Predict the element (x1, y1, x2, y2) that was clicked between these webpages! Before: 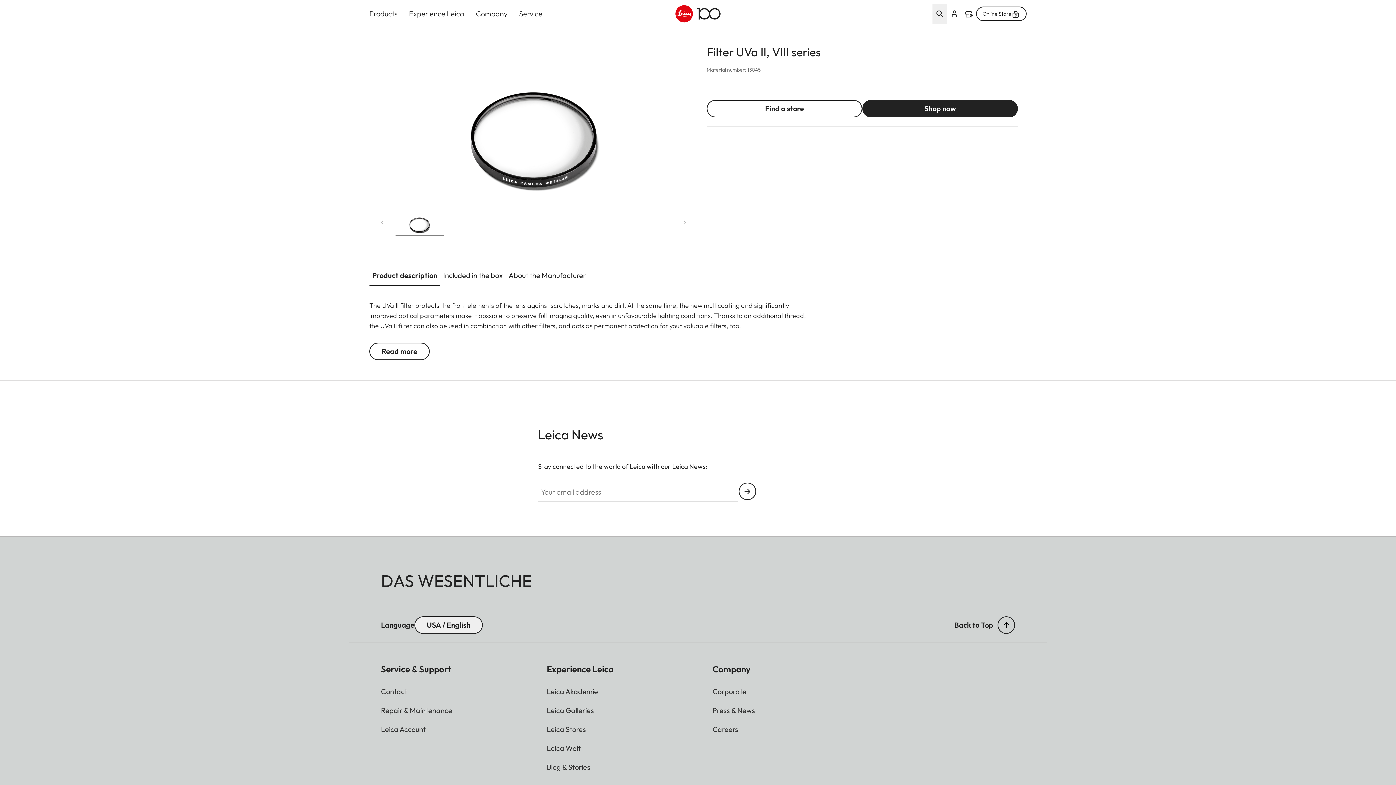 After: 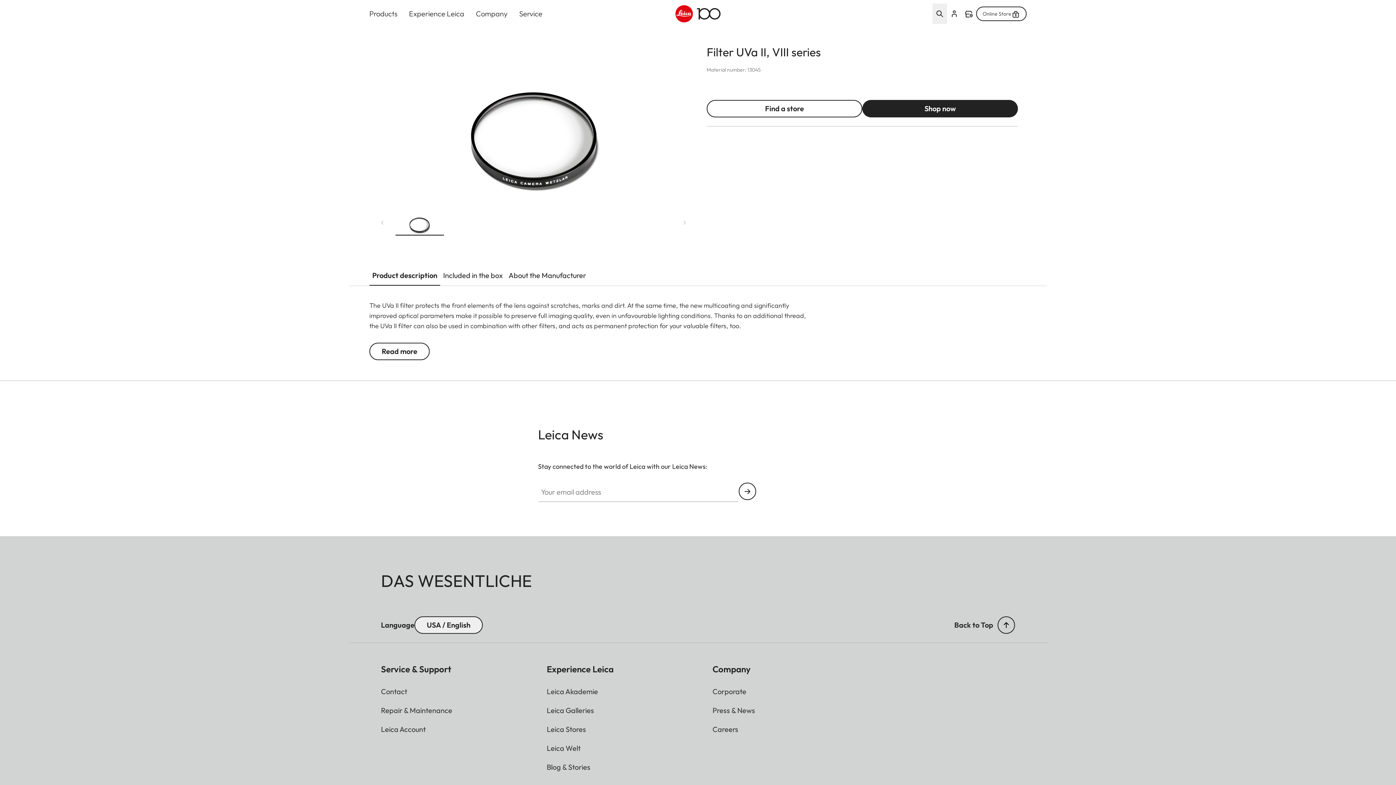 Action: label: Back to Top bbox: (954, 616, 1015, 634)